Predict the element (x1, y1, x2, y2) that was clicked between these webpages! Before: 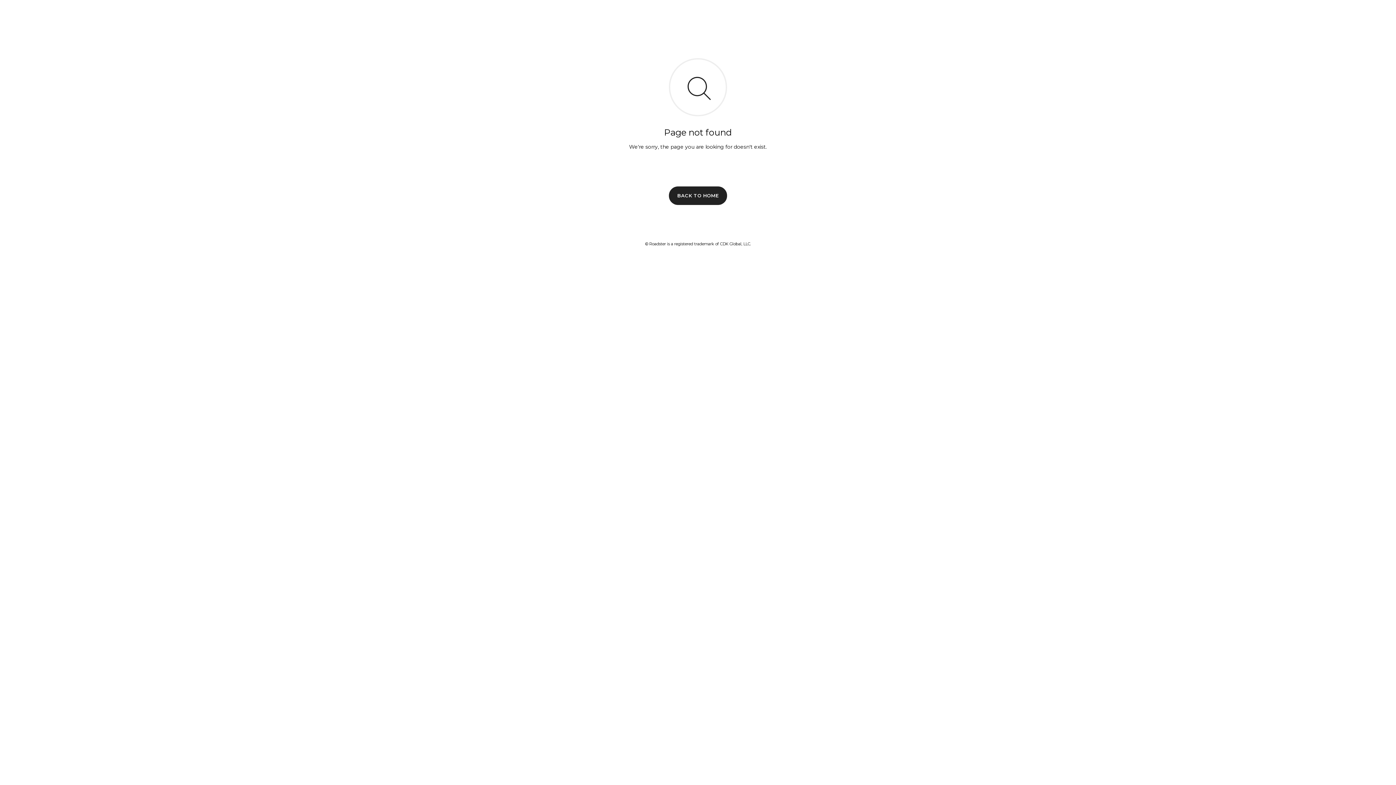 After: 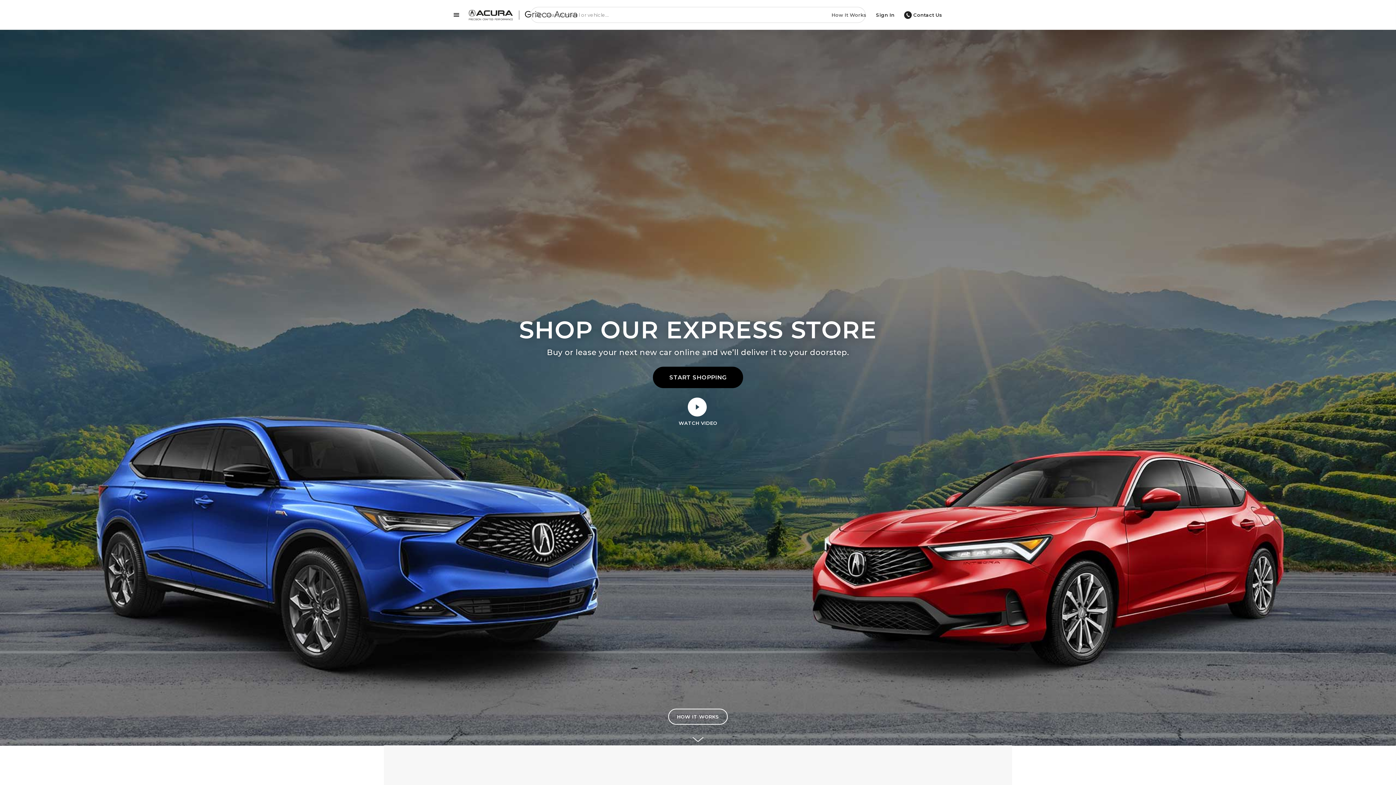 Action: label: BACK TO HOME bbox: (669, 186, 727, 204)